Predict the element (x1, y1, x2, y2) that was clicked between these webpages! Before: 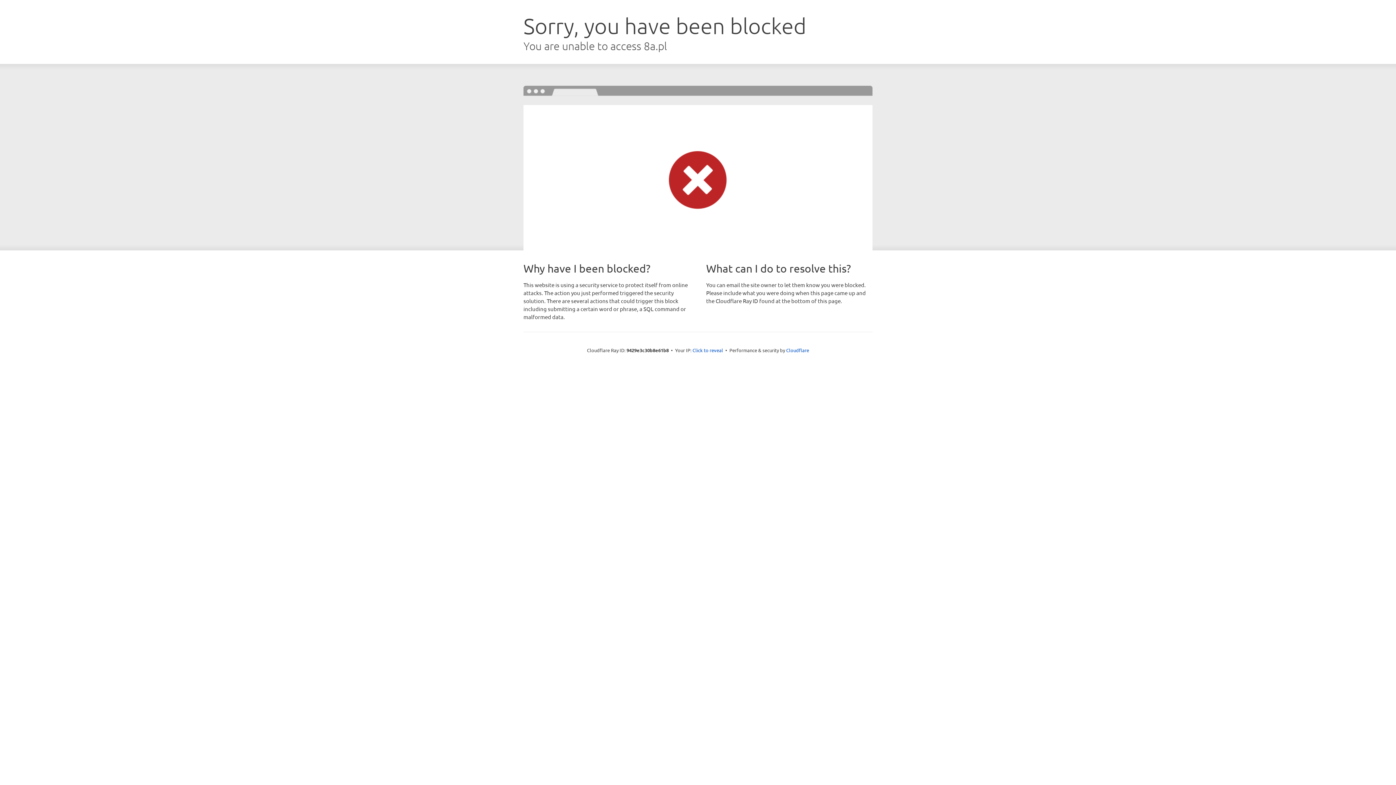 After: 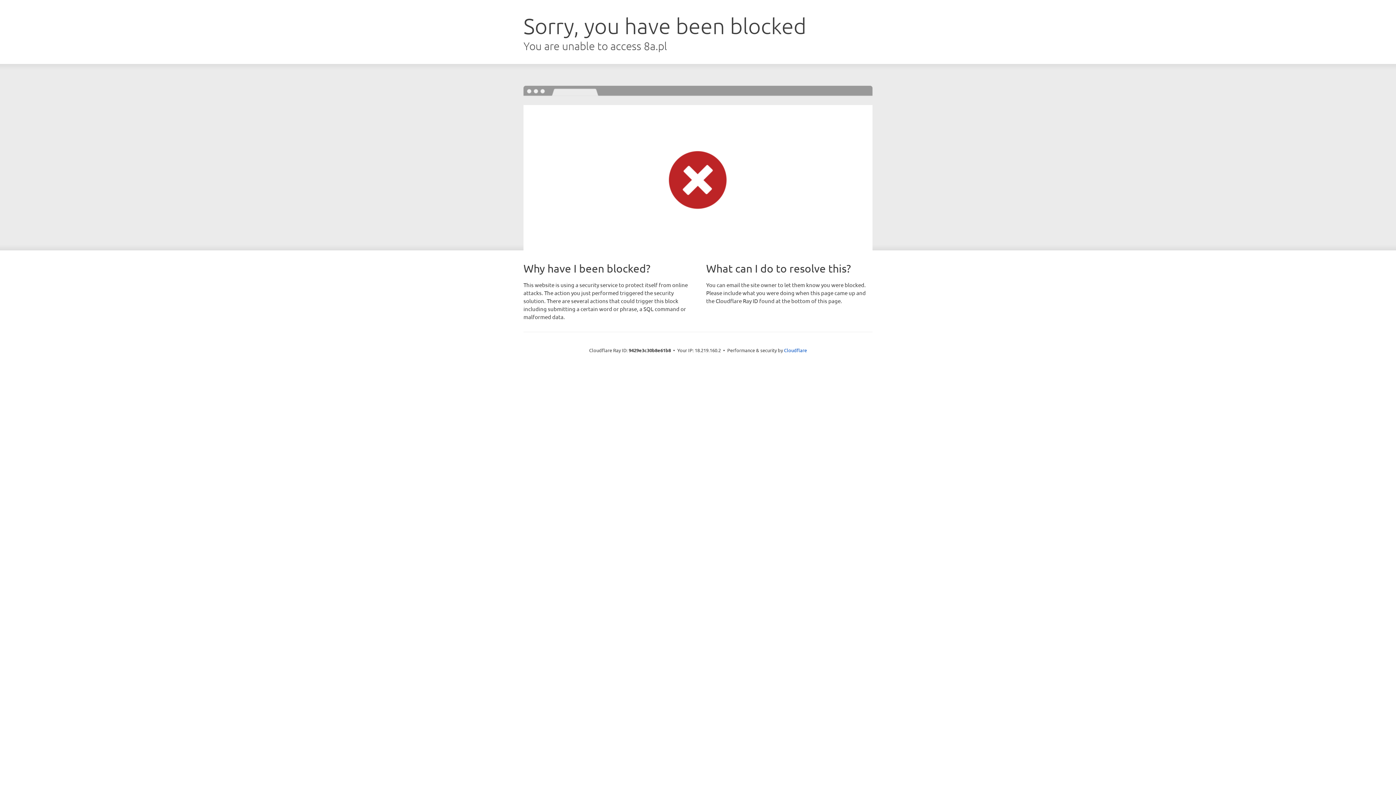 Action: bbox: (692, 346, 723, 353) label: Click to reveal